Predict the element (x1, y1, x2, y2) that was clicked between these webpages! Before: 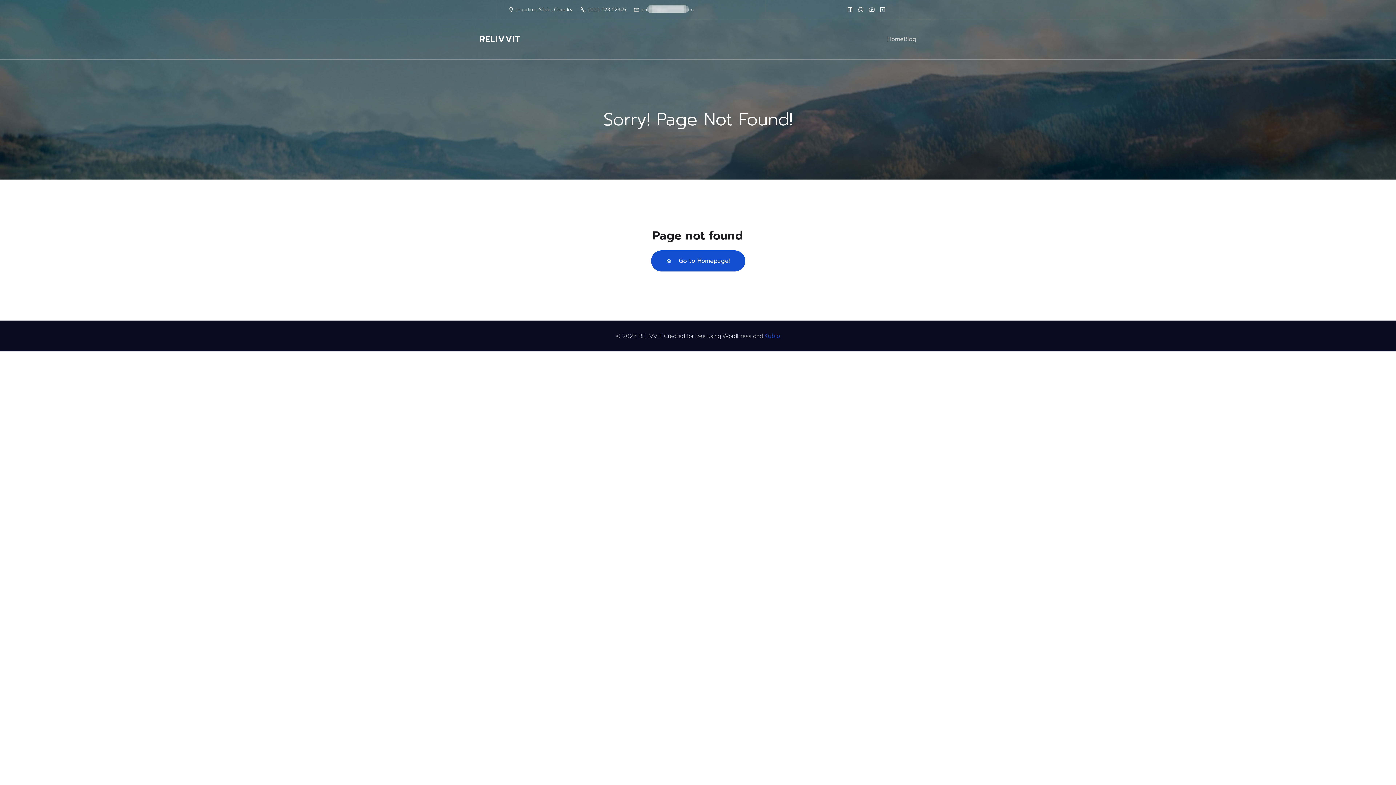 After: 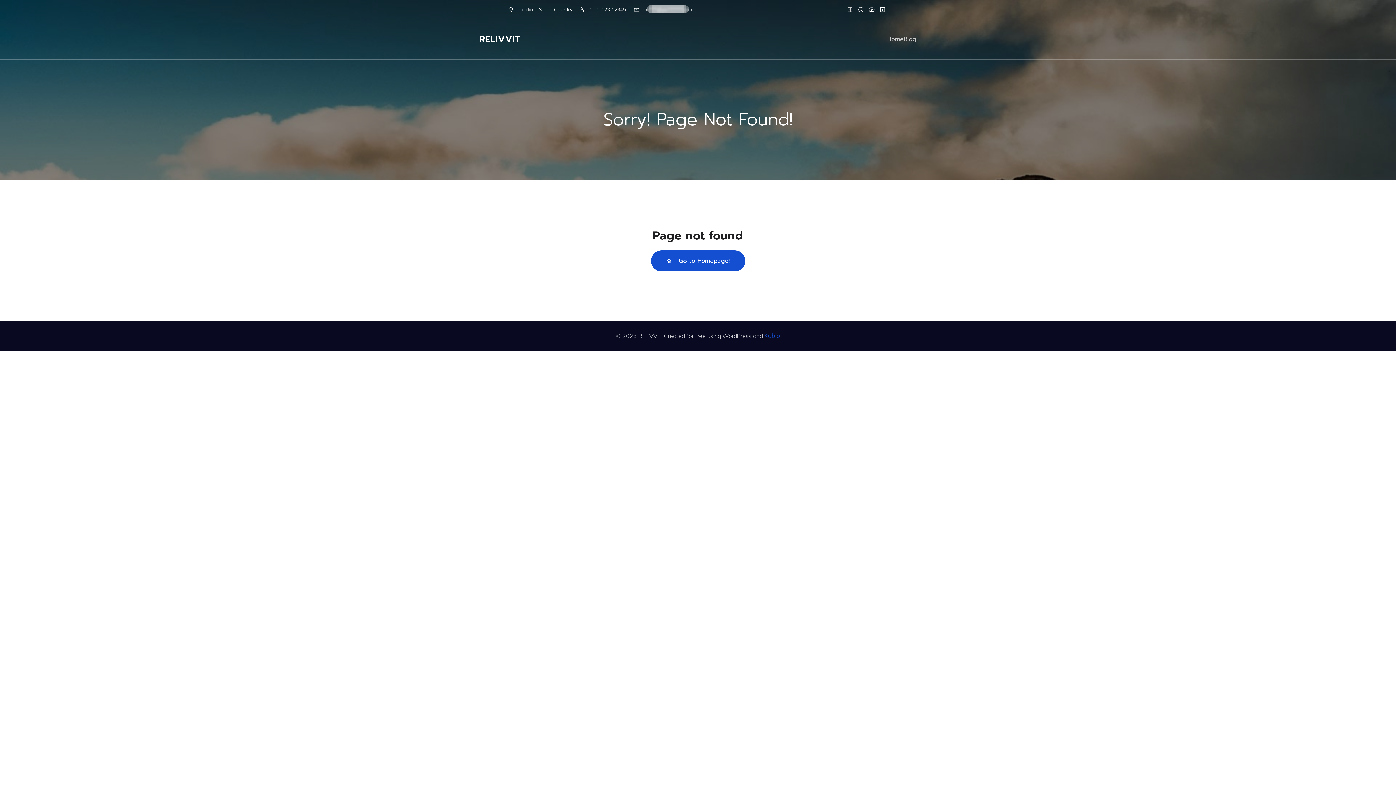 Action: label: Social link:  bbox: (844, 4, 855, 14)